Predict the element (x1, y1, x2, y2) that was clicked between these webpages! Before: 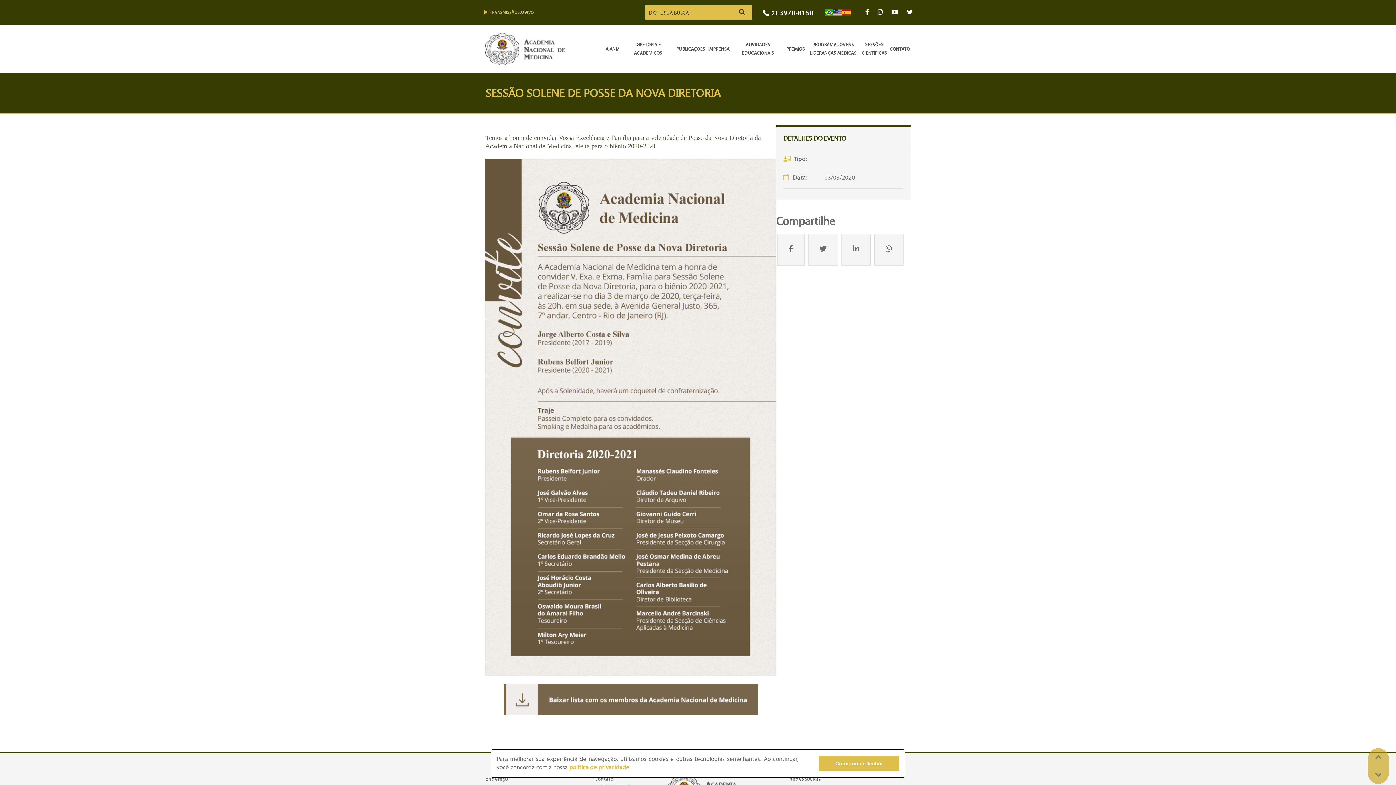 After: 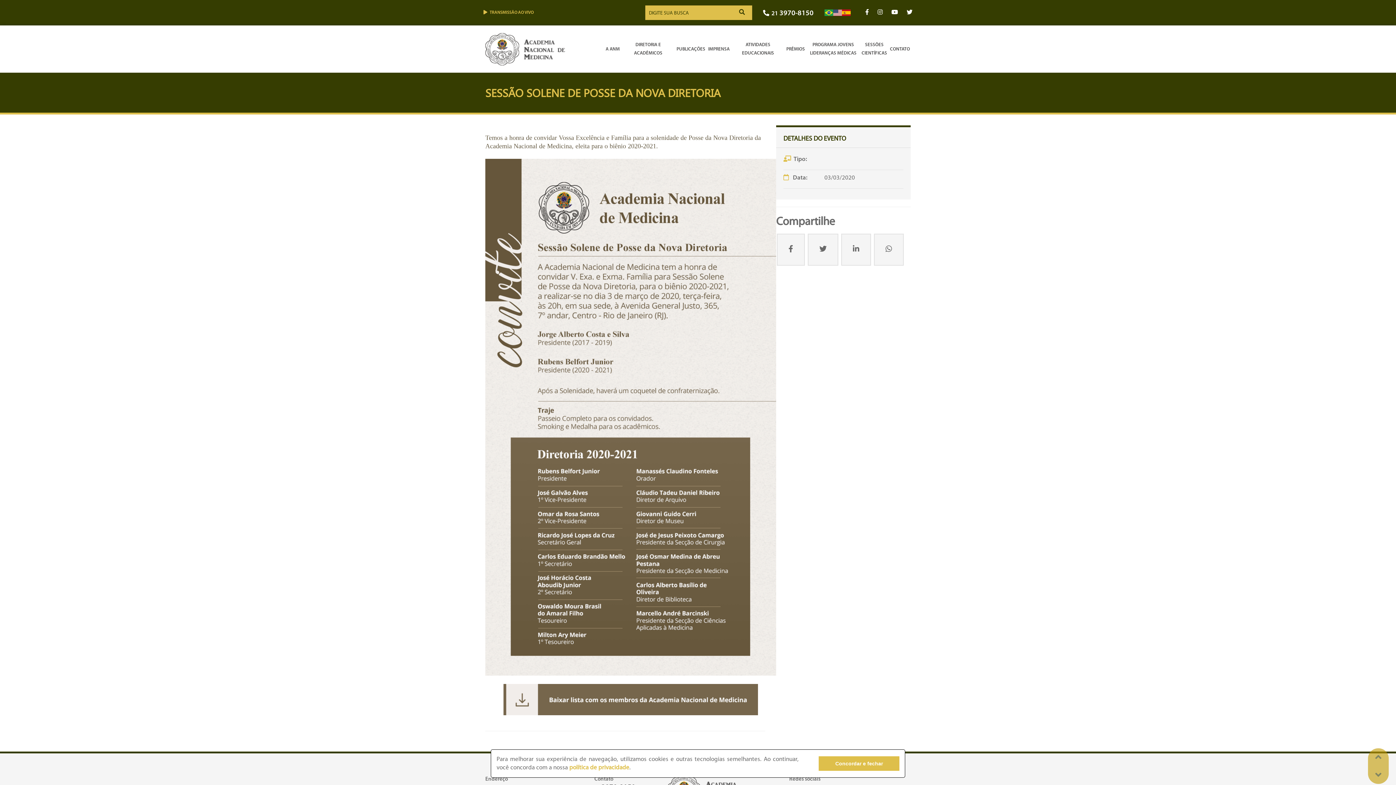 Action: bbox: (842, 9, 850, 15)